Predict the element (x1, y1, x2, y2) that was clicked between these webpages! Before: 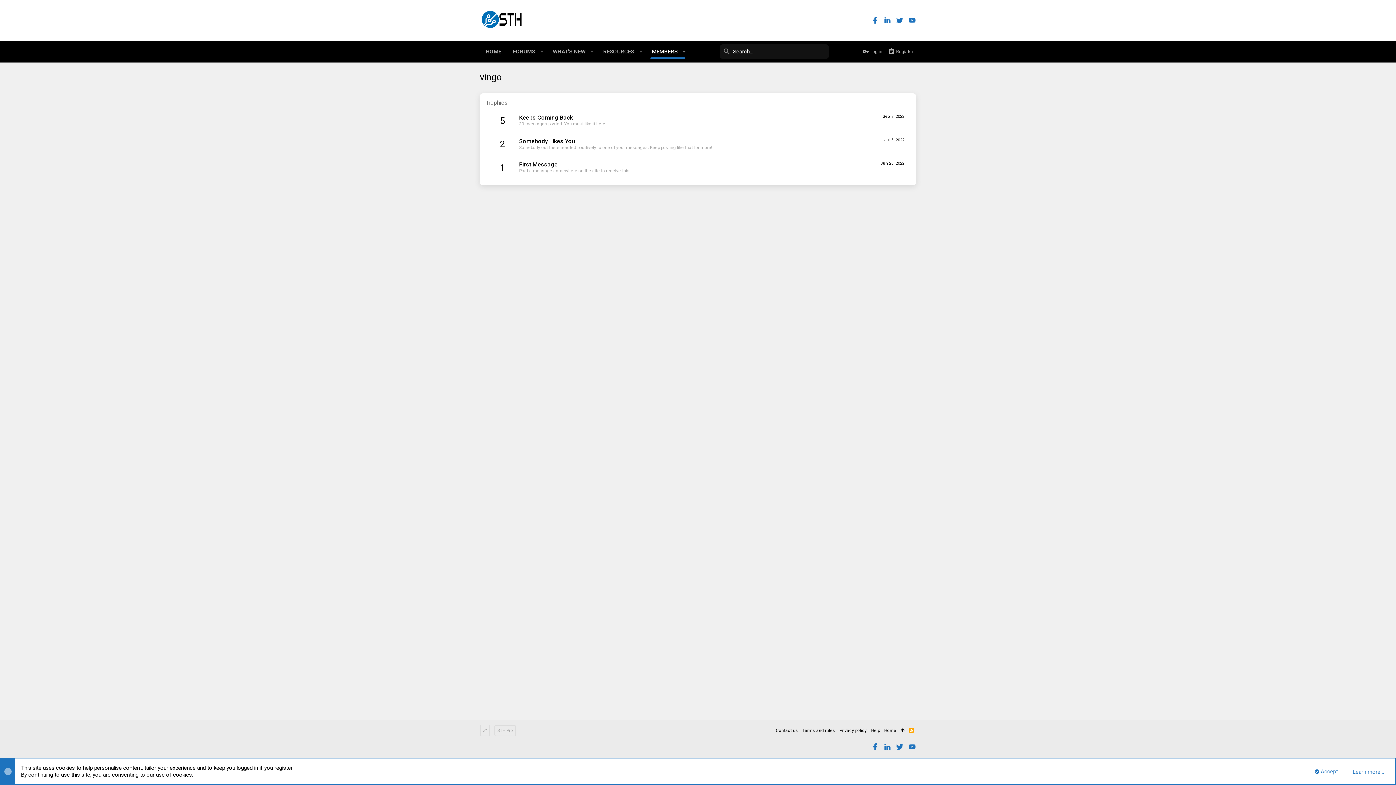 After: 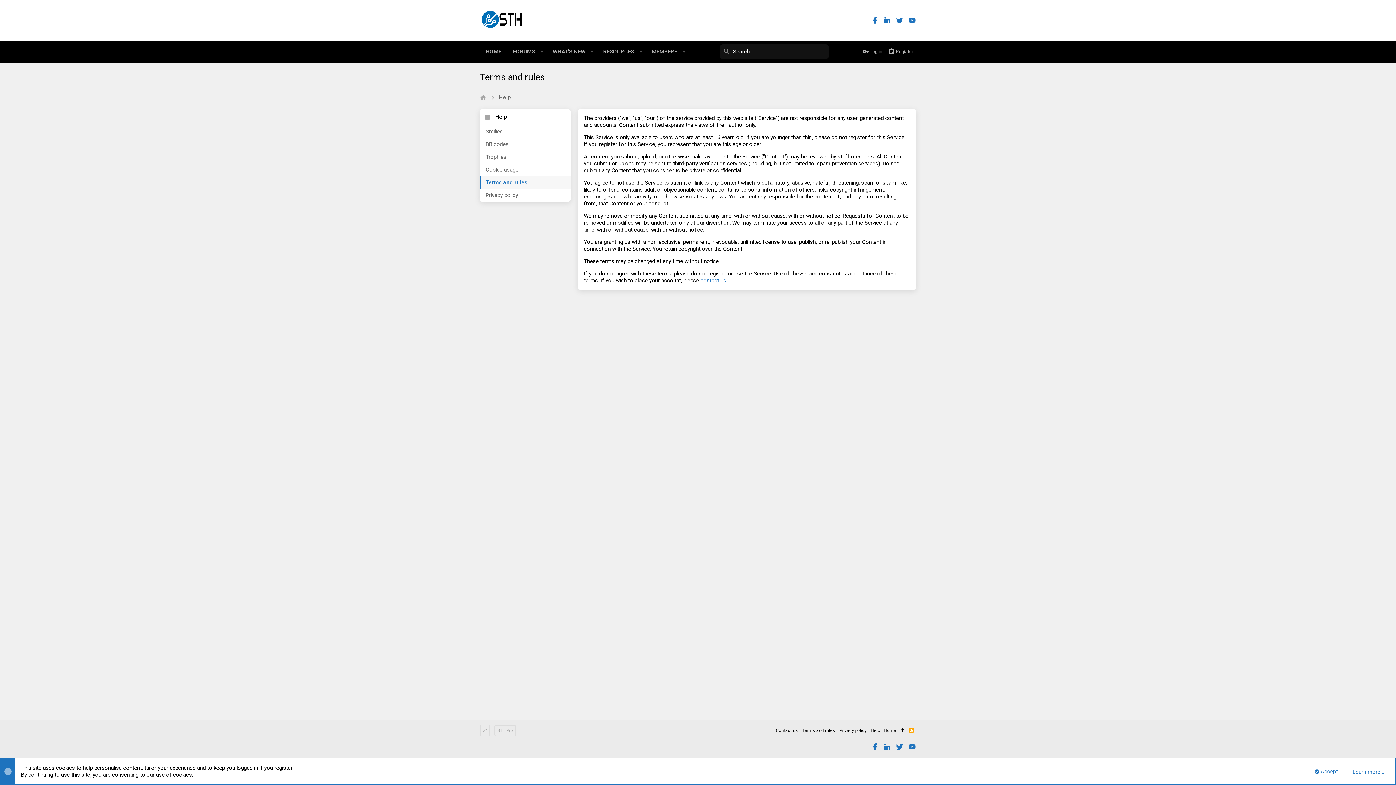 Action: label: Terms and rules bbox: (800, 726, 837, 735)